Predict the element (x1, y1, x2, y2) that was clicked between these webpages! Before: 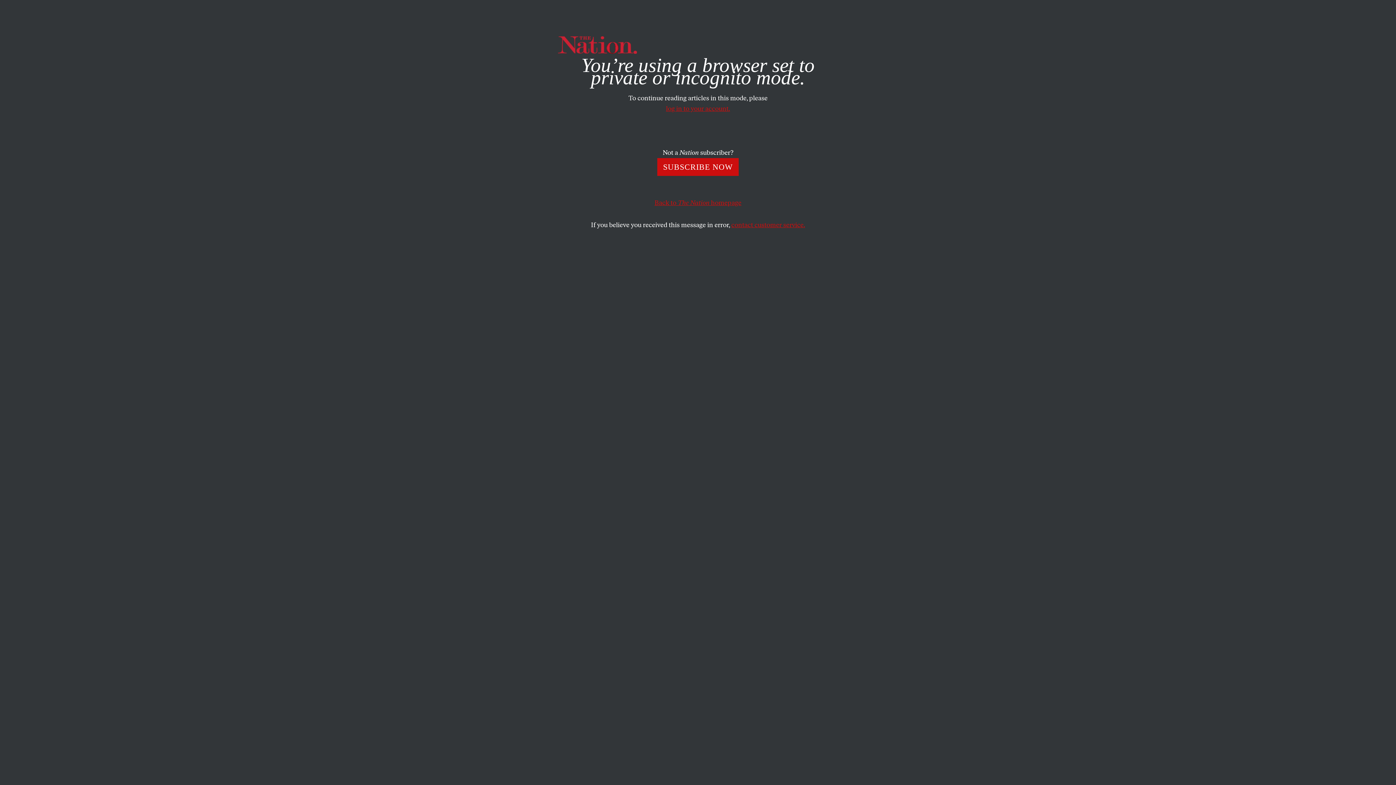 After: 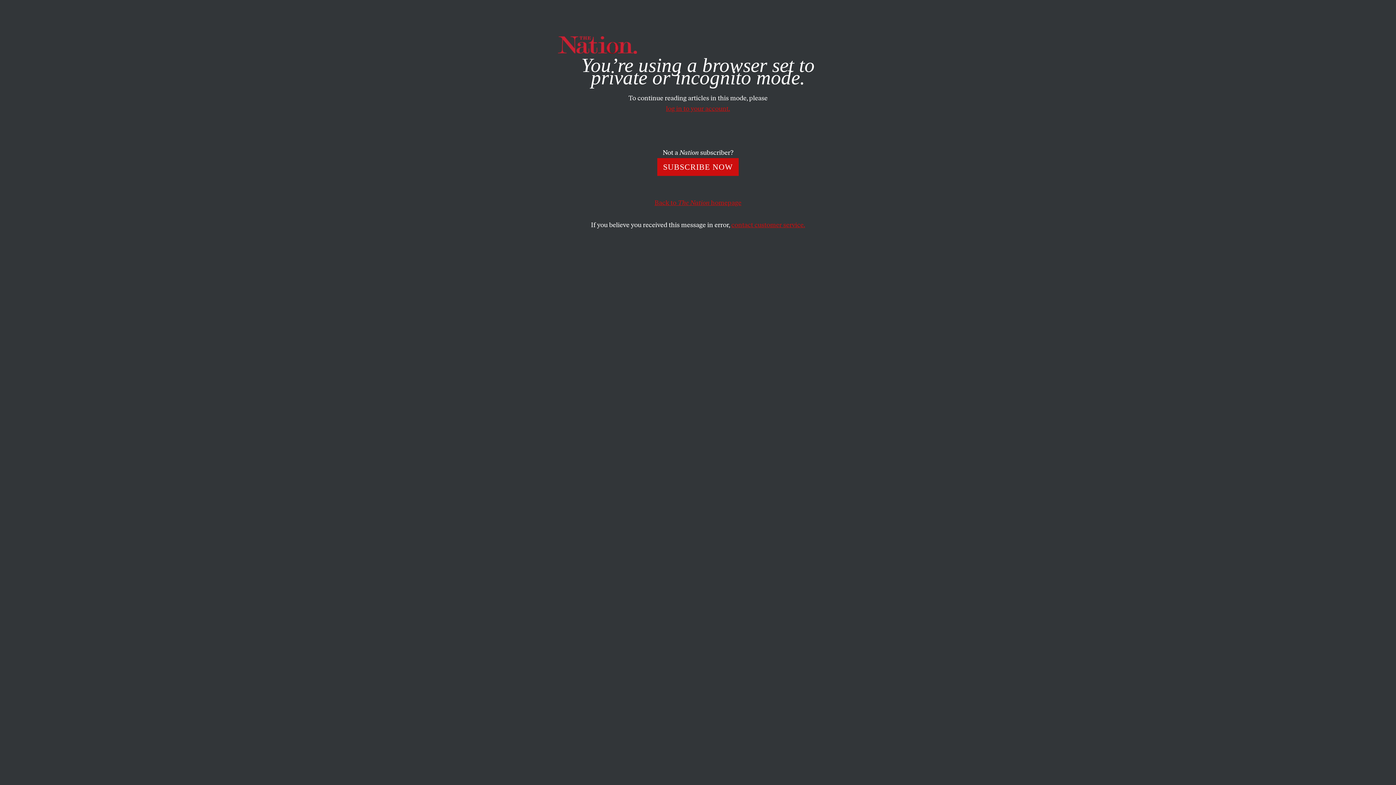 Action: label: SUBSCRIBE NOW bbox: (657, 158, 738, 176)